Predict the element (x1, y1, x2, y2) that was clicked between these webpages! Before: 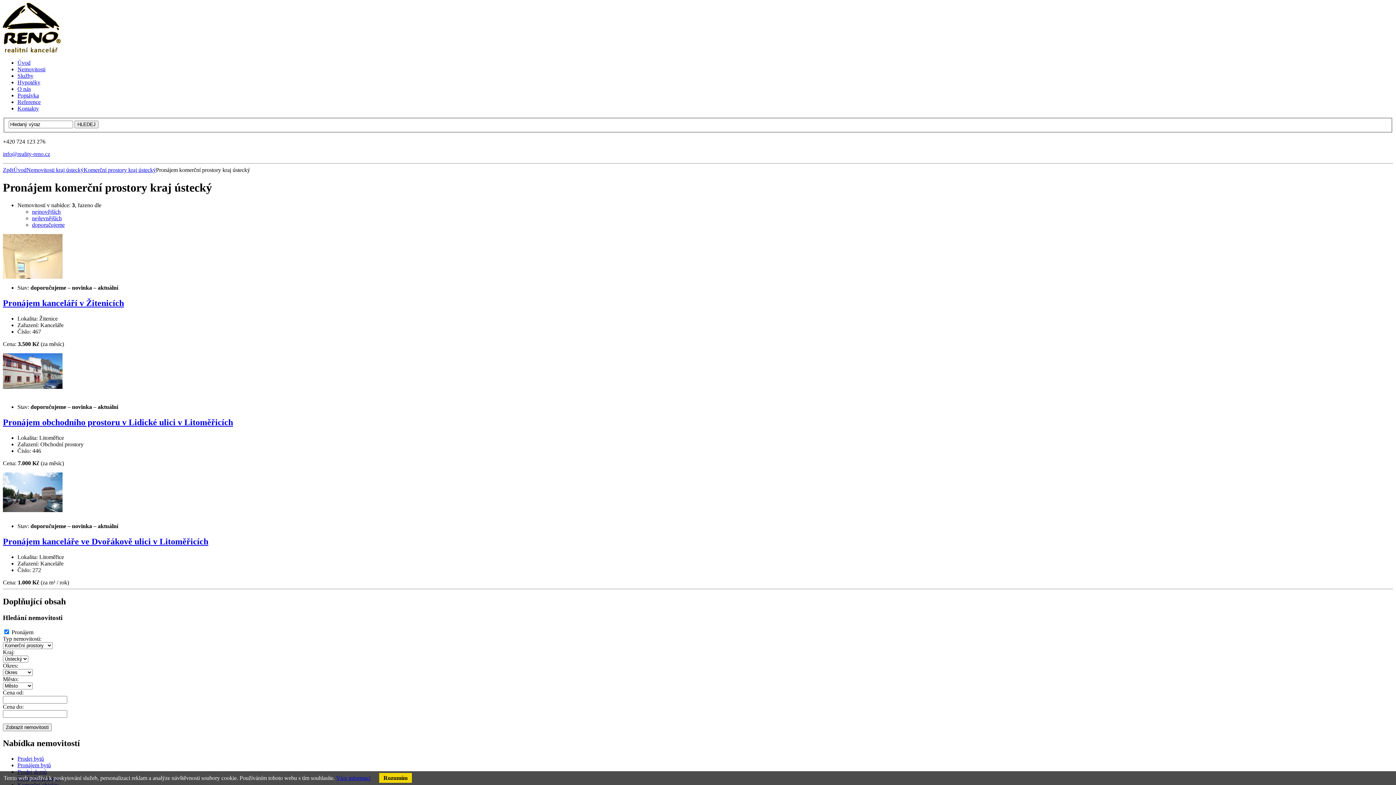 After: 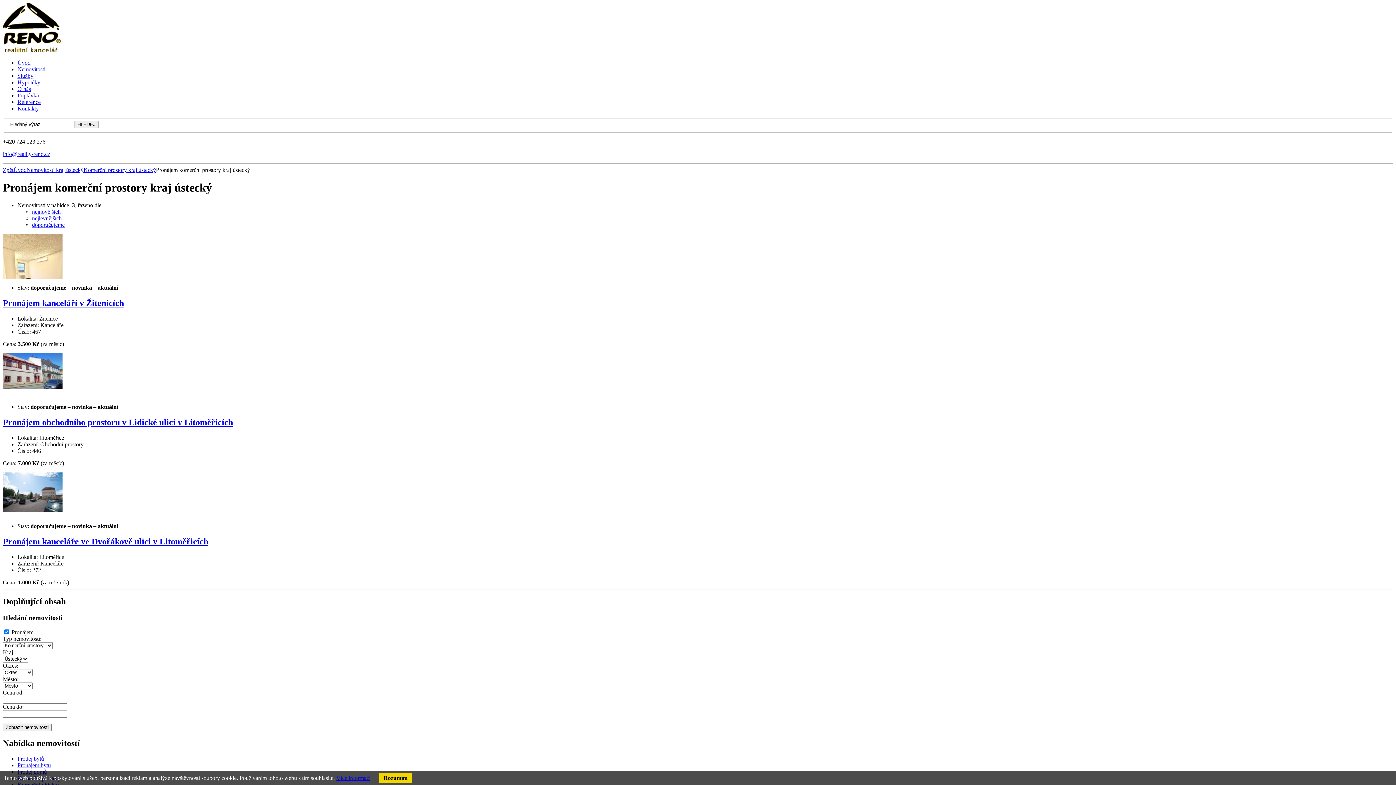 Action: bbox: (2, 150, 50, 156) label: info@reality-reno.cz